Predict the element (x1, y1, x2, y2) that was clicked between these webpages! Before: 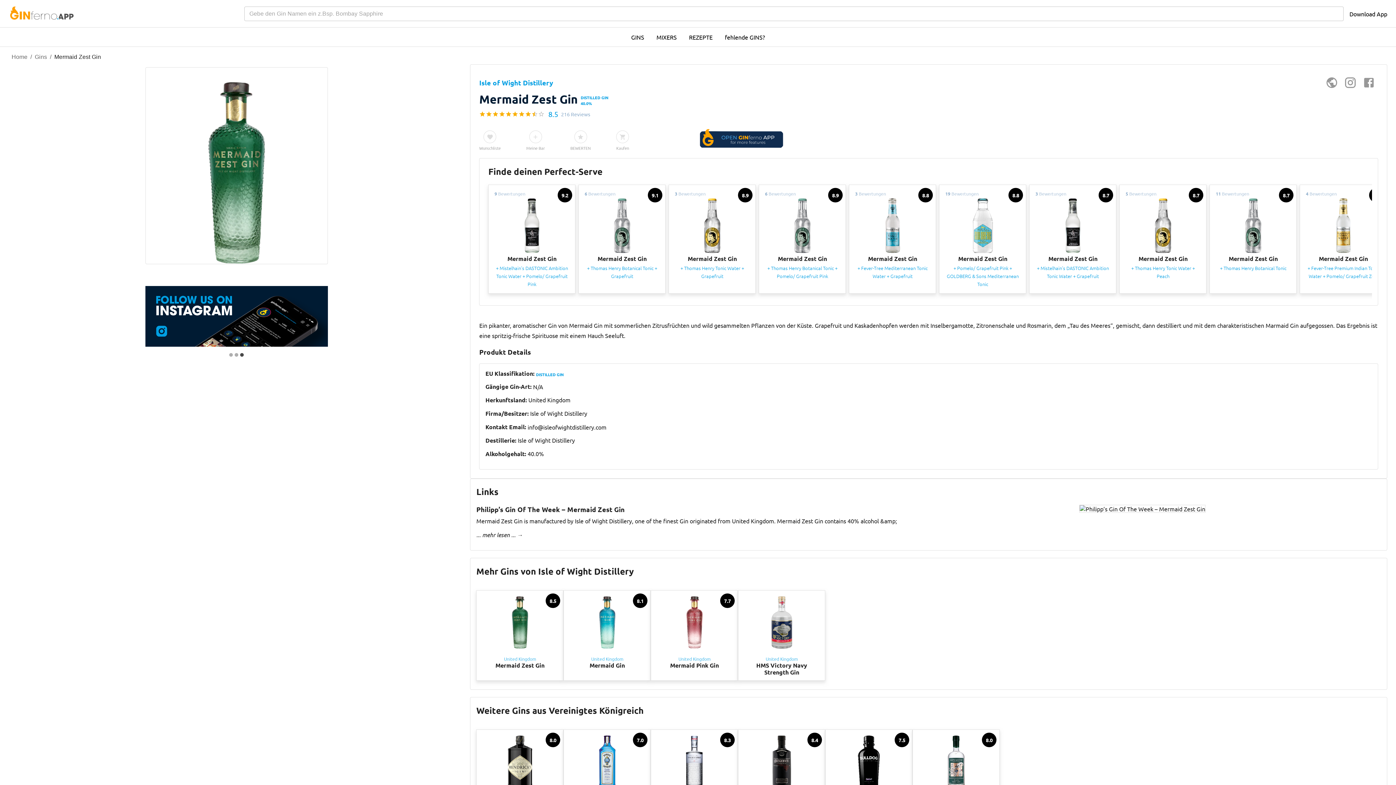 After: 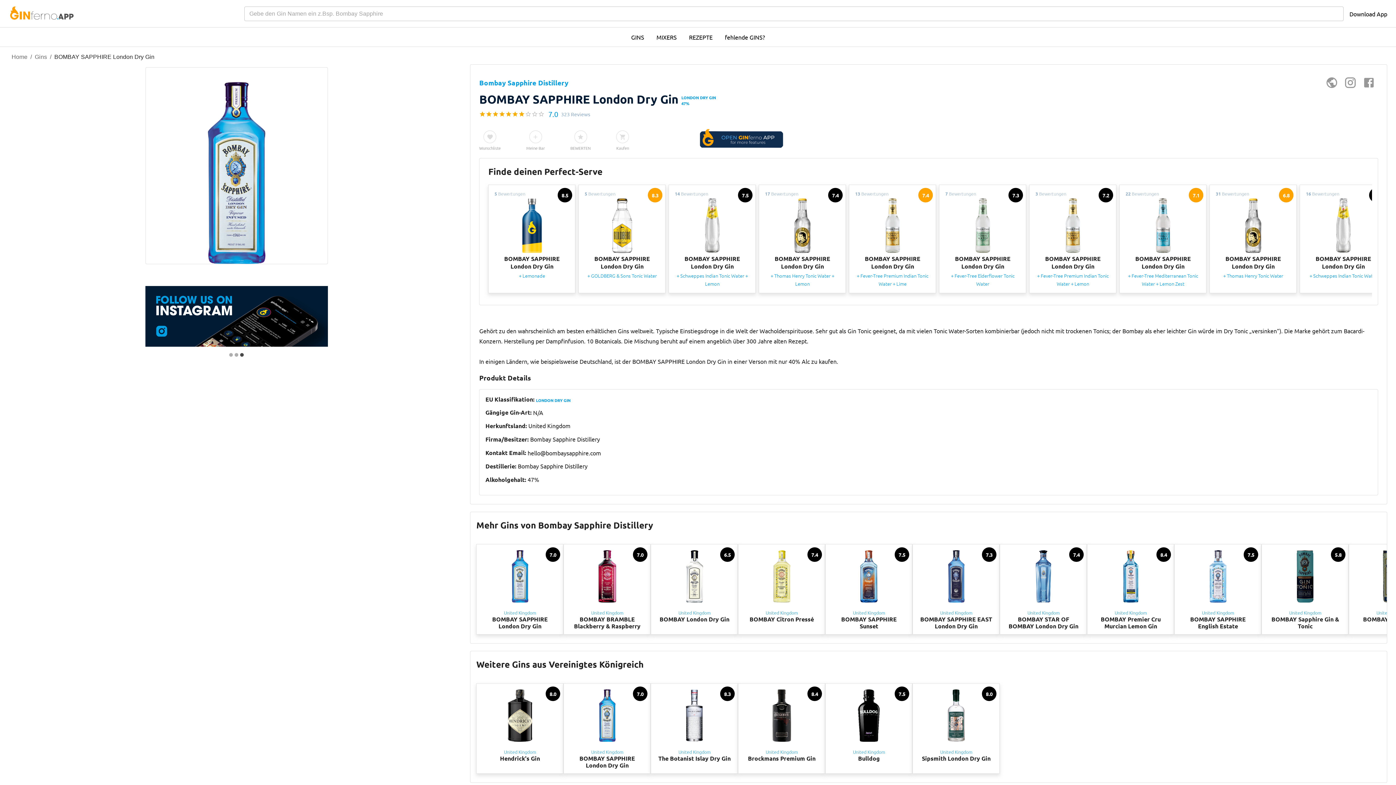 Action: label: 7.0


United Kingdom
BOMBAY SAPPHIRE London Dry Gin bbox: (563, 729, 651, 820)